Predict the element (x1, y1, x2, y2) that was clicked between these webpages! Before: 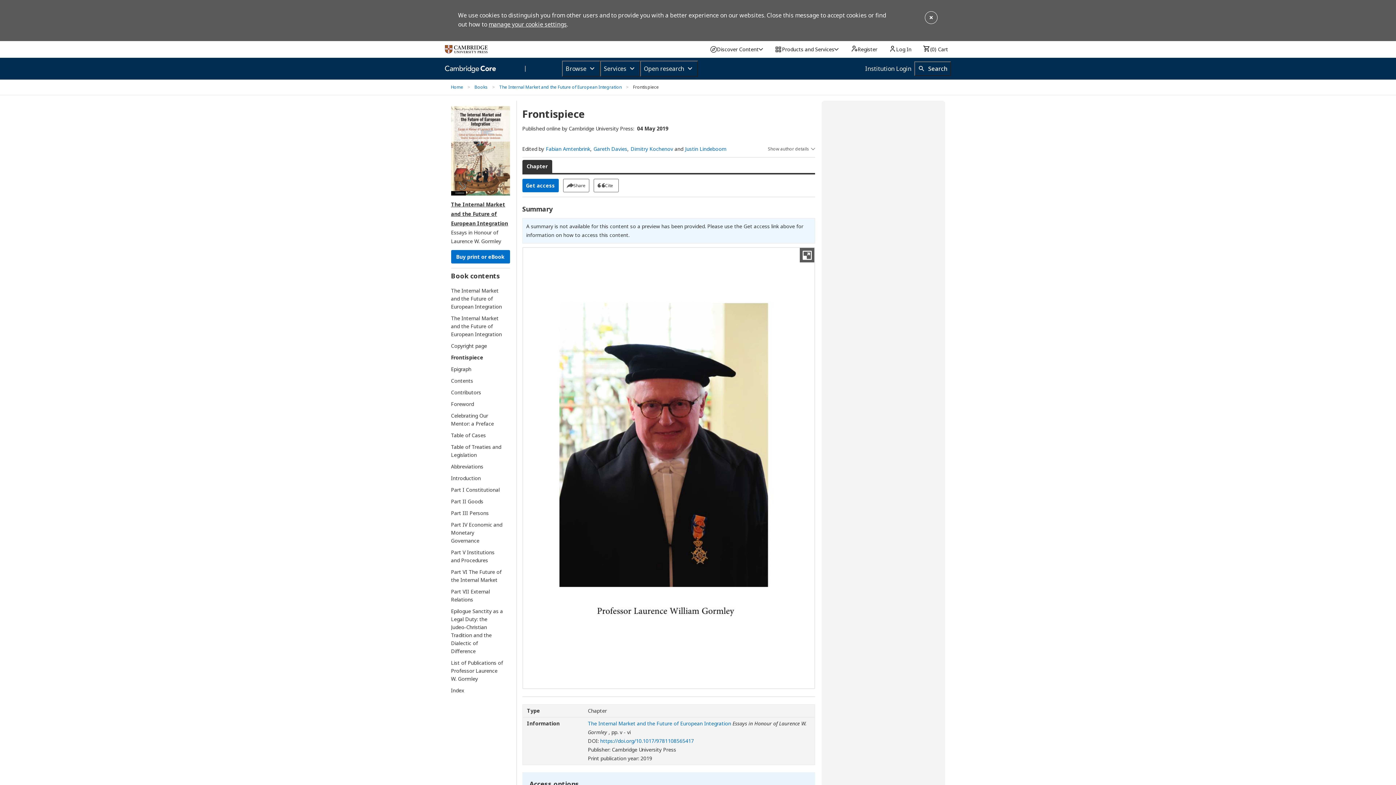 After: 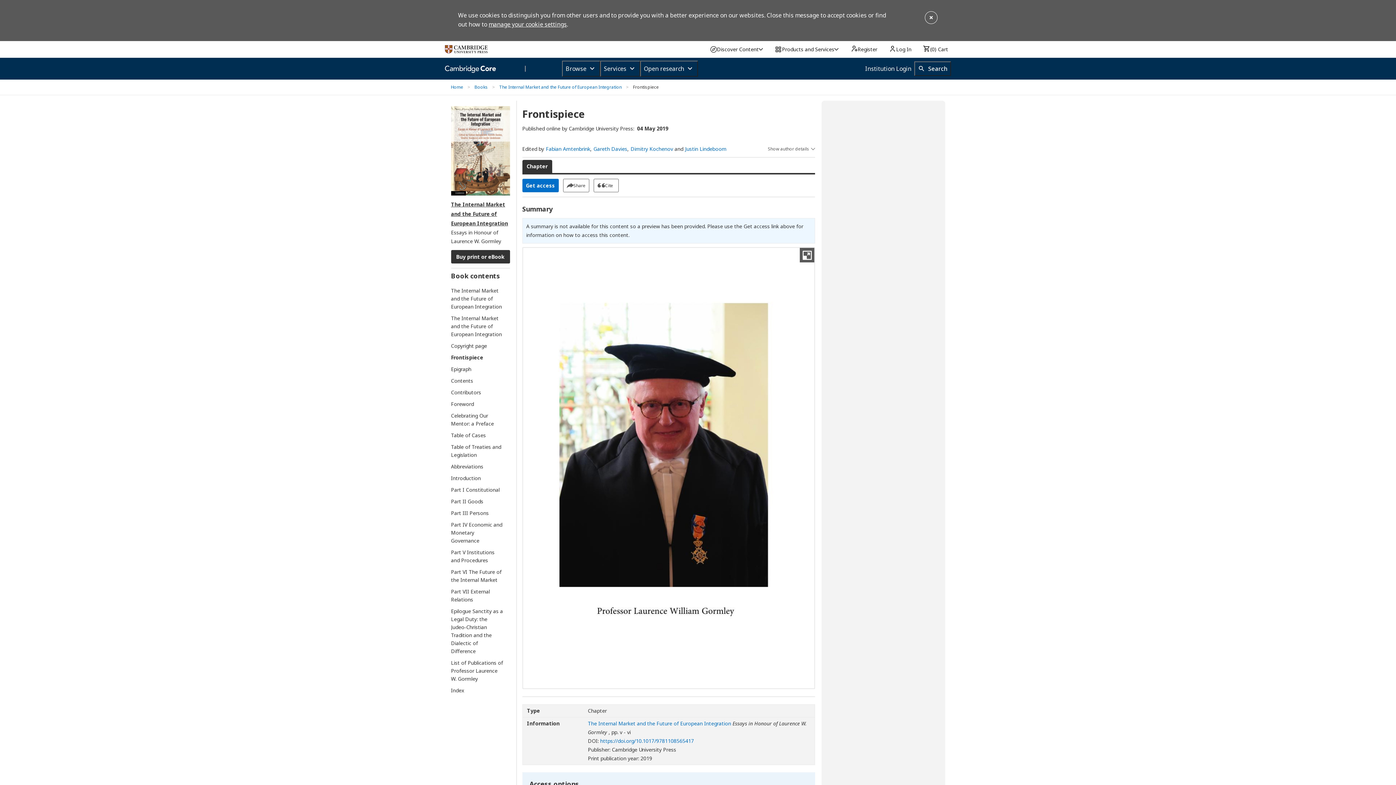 Action: label: Buy print or eBook
[Opens in a new window] bbox: (451, 250, 510, 263)